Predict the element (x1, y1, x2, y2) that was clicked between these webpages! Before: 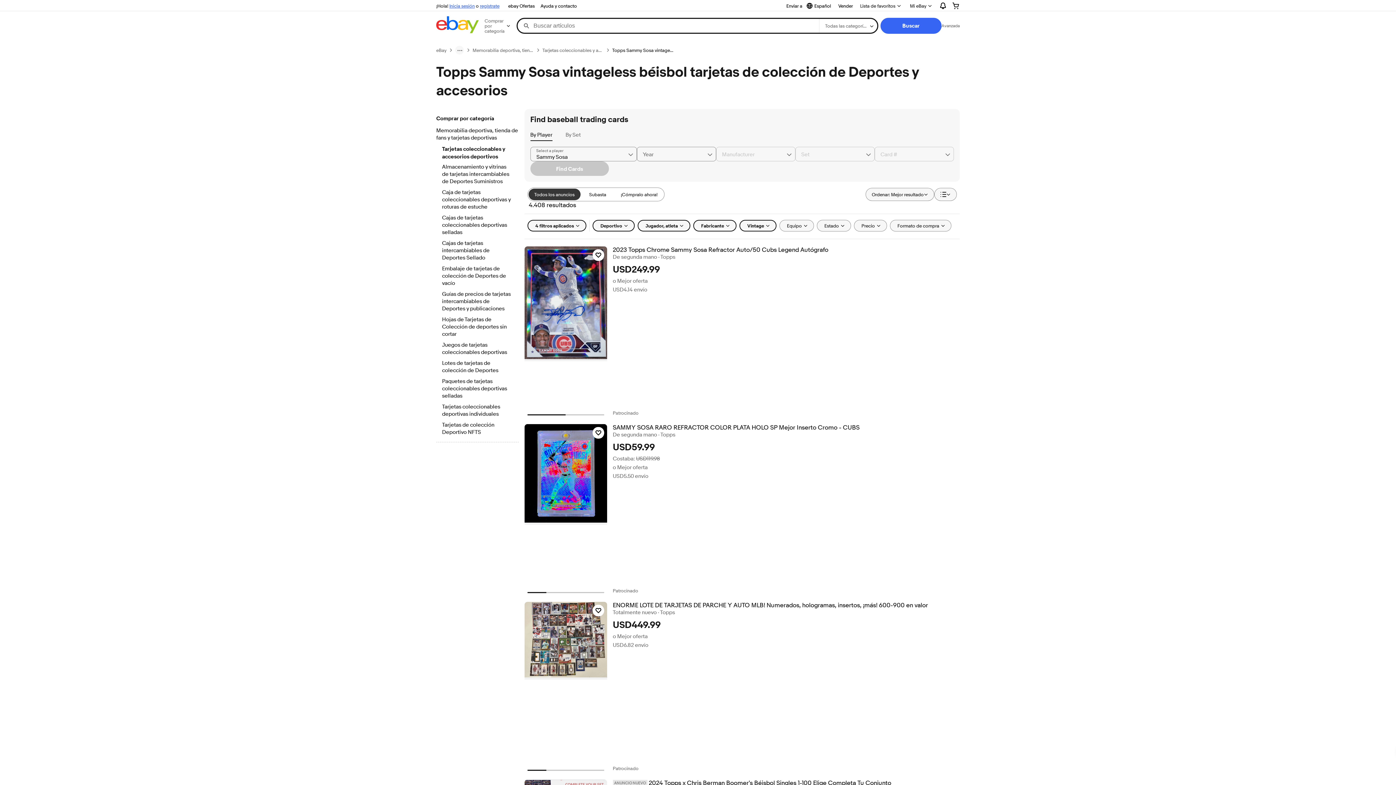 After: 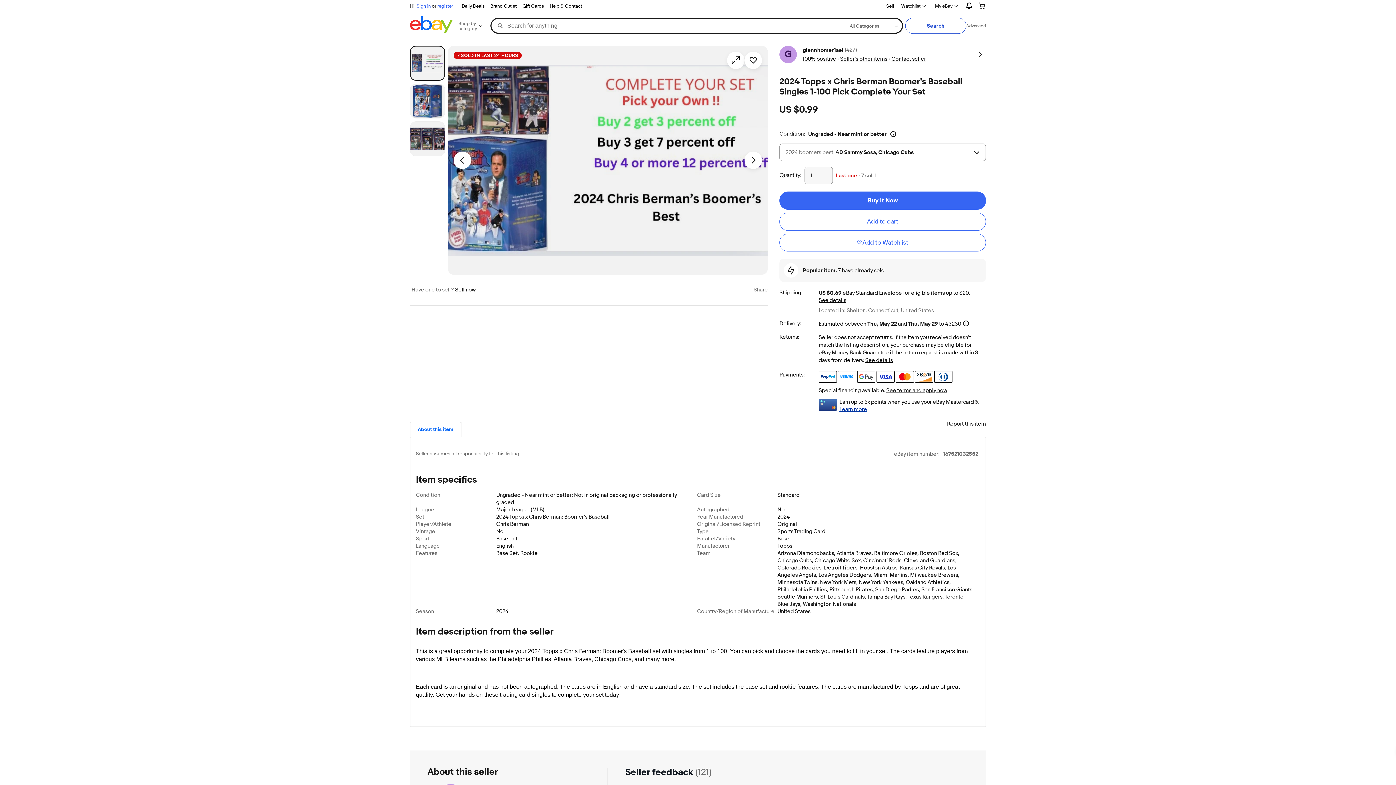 Action: label: ANUNCIO NUEVO2024 Topps x Chris Berman Boomer's Béisbol Singles 1-100 Elige Completa Tu Conjunto bbox: (612, 780, 959, 787)